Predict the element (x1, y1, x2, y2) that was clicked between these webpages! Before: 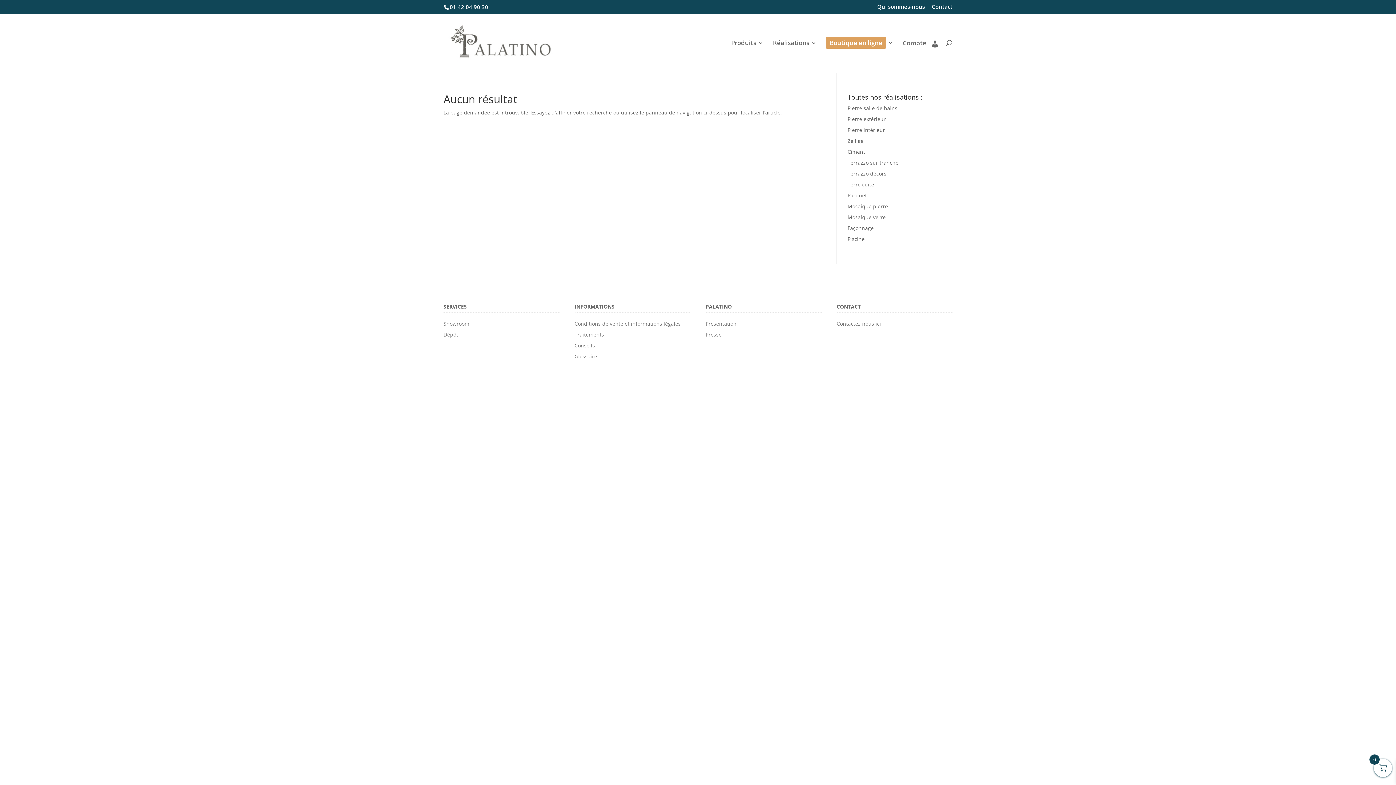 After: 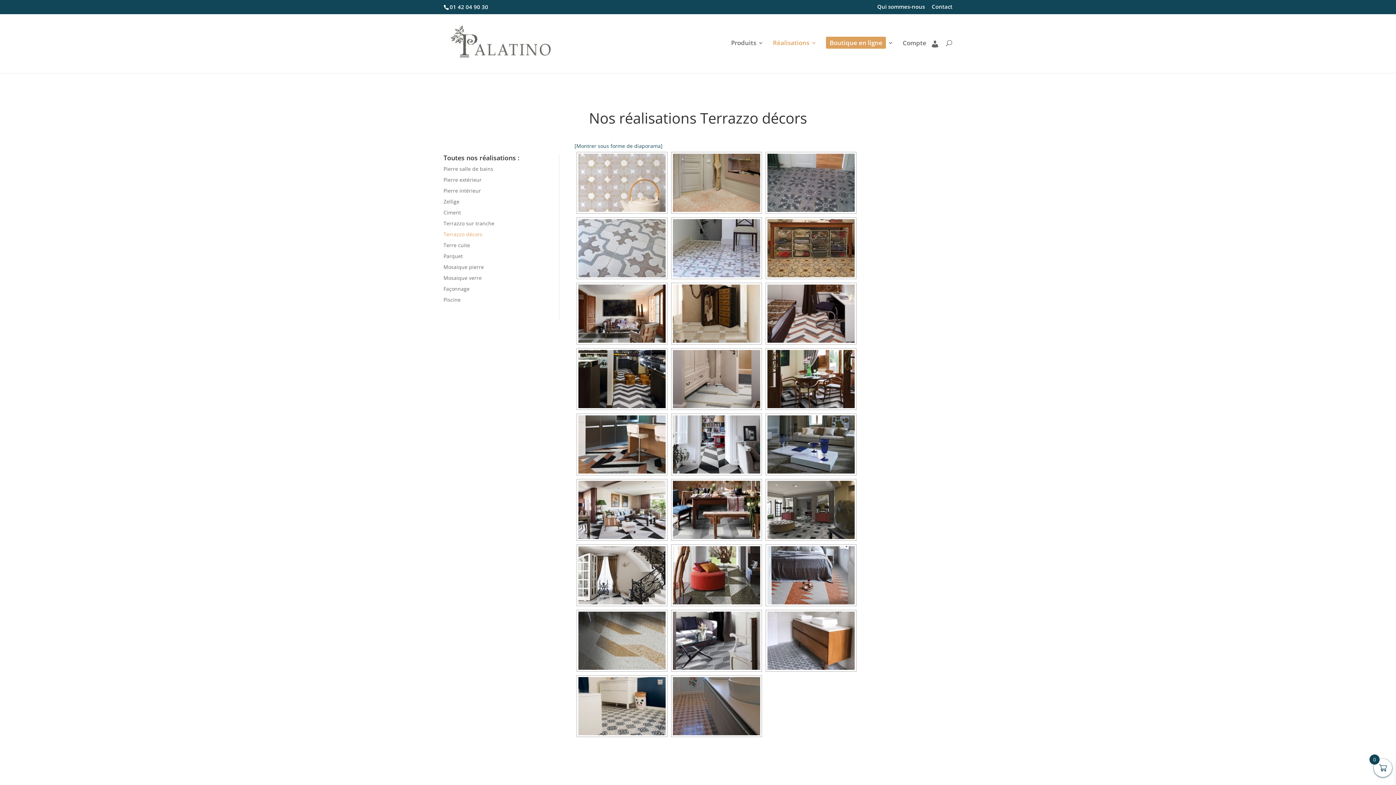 Action: bbox: (847, 170, 886, 177) label: Terrazzo décors